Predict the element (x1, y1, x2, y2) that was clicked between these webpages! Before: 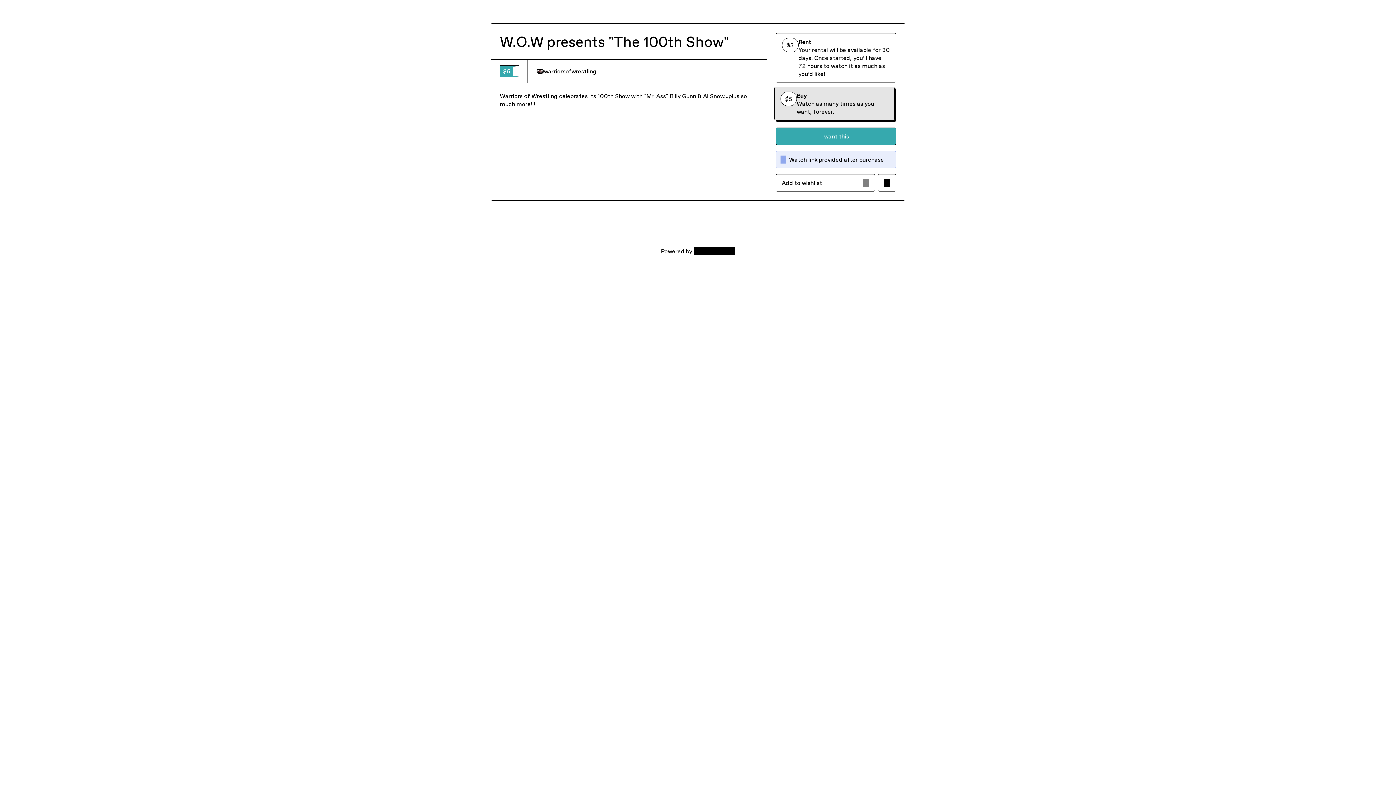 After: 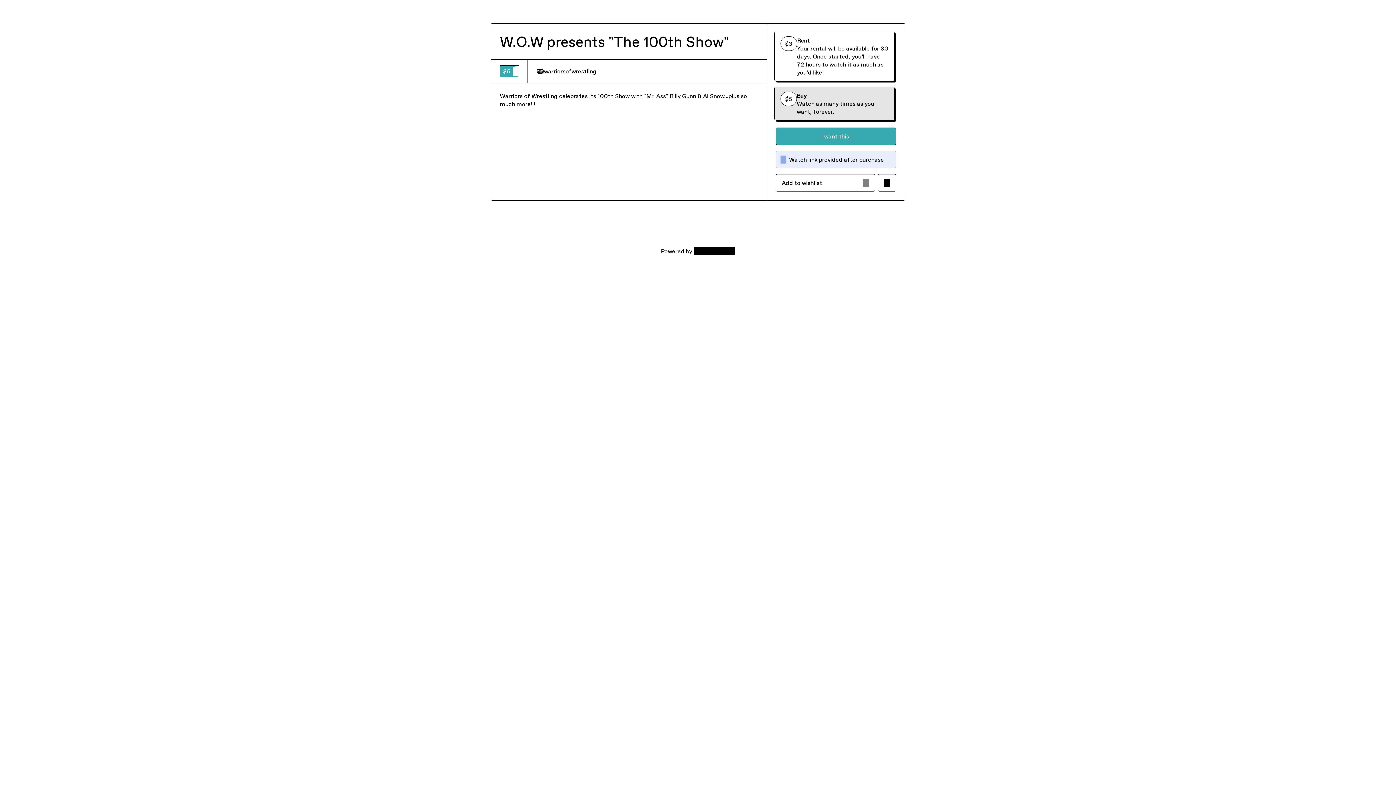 Action: bbox: (775, 33, 896, 82) label: Rent